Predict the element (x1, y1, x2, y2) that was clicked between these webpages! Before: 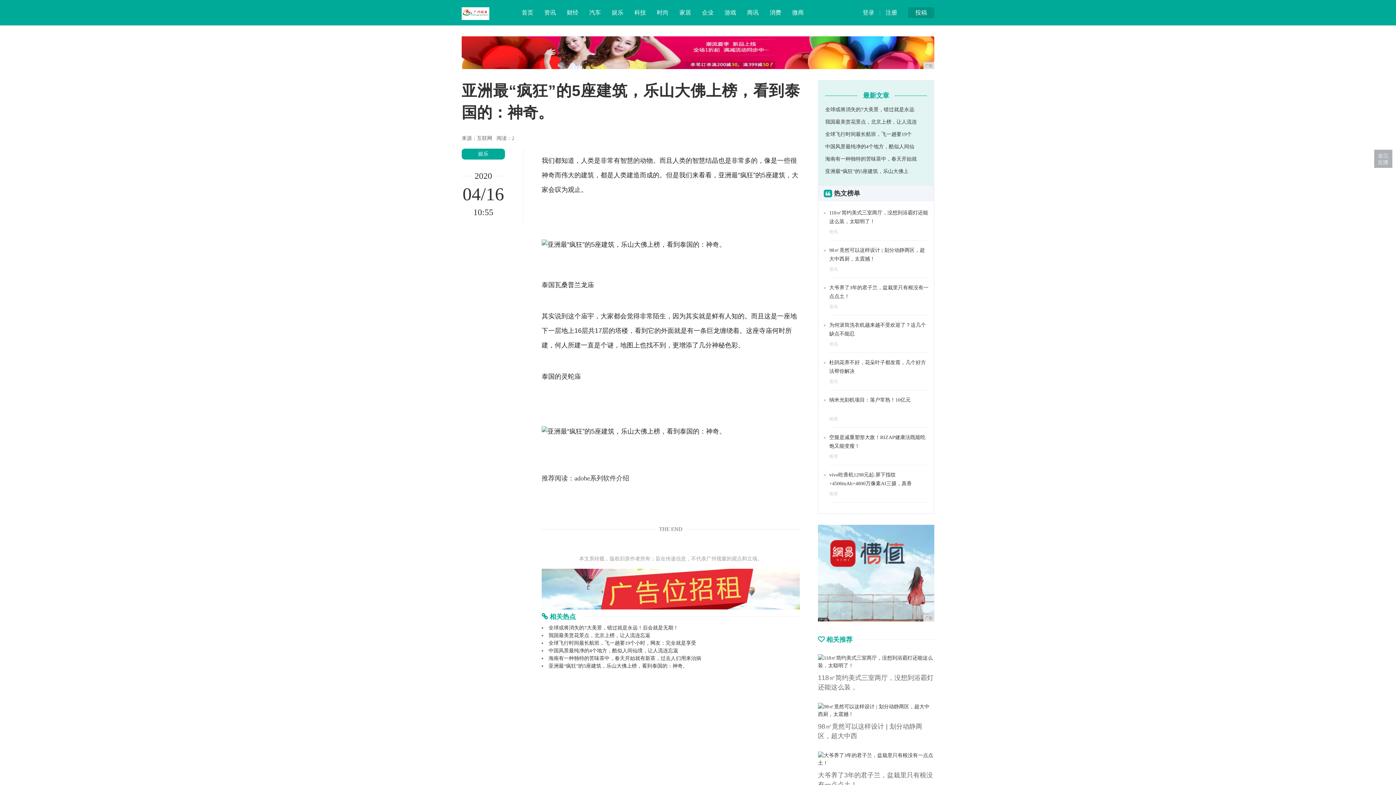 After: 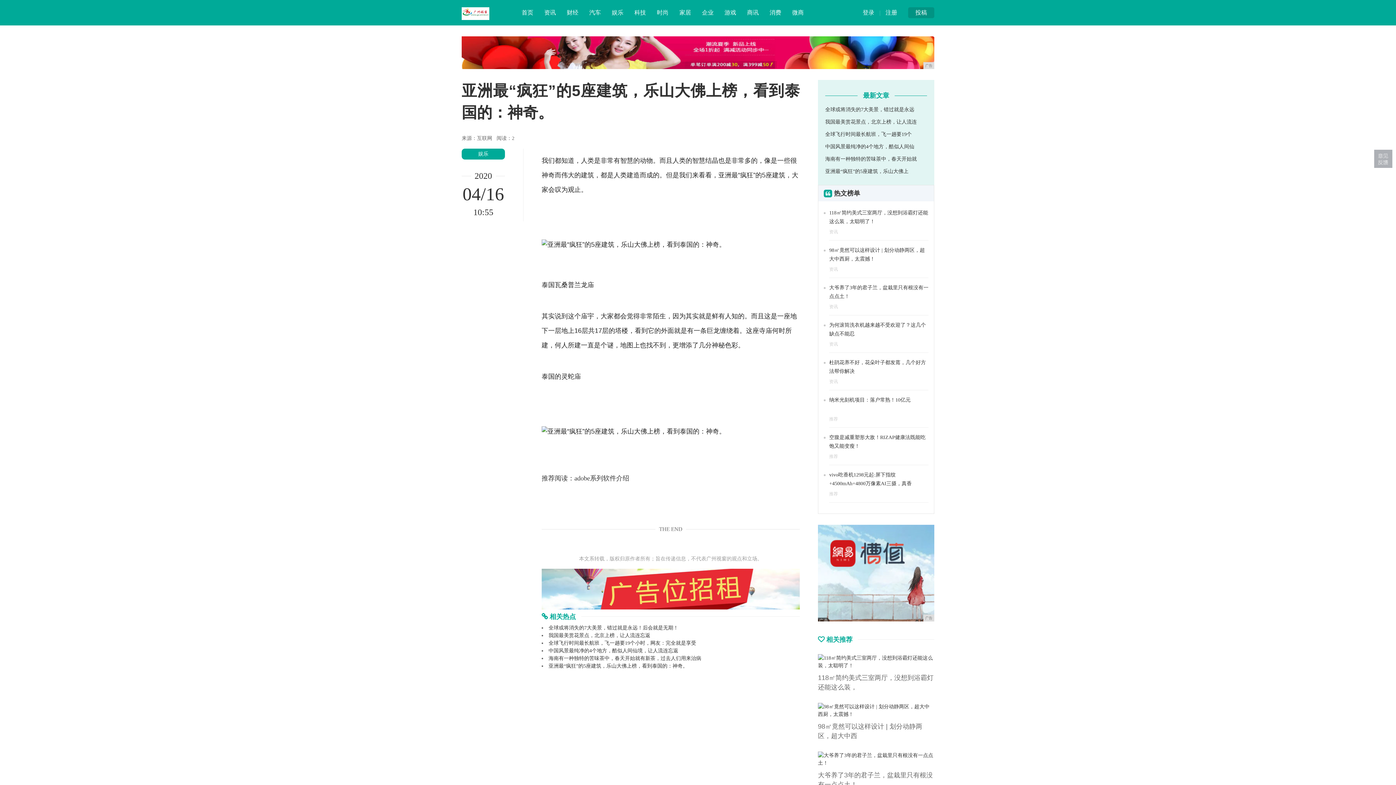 Action: label: 广告 bbox: (818, 525, 934, 621)